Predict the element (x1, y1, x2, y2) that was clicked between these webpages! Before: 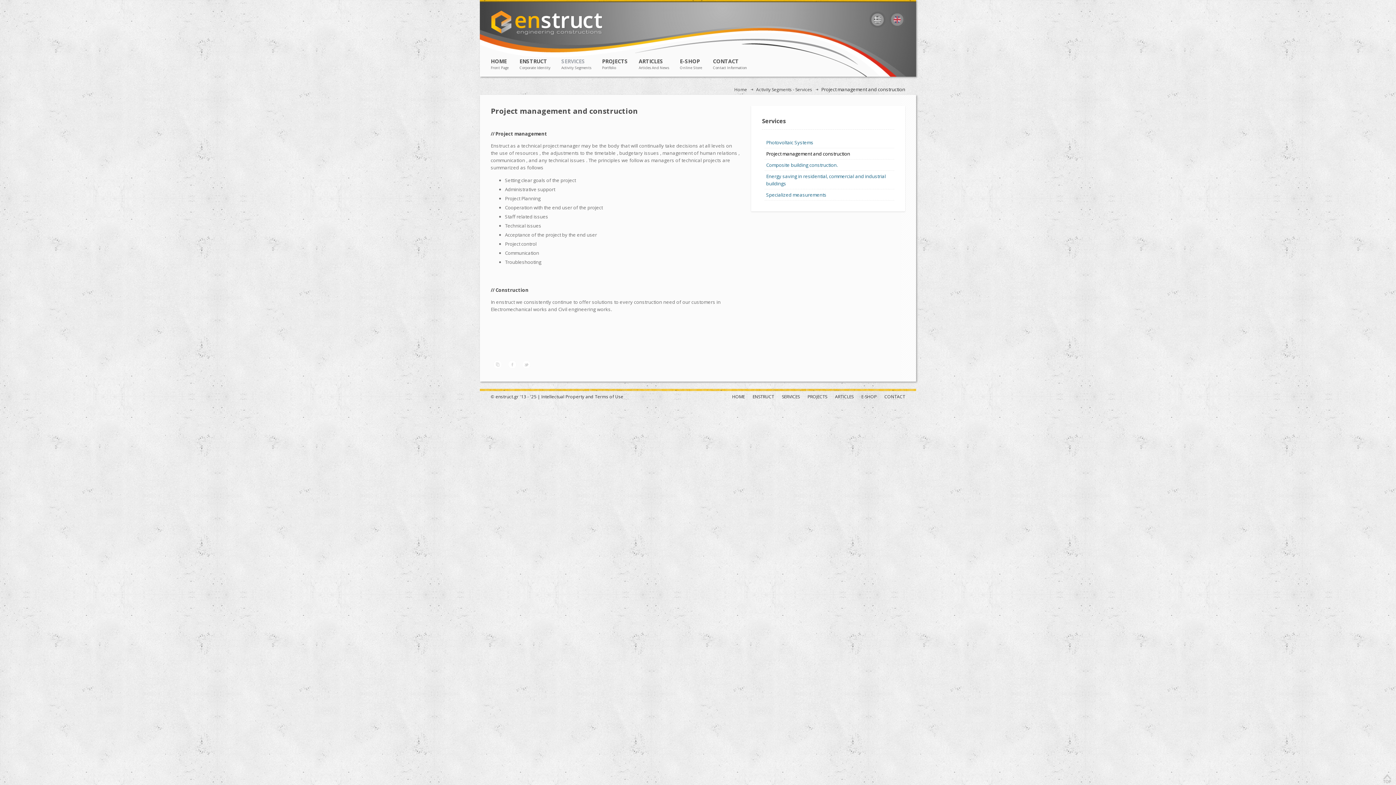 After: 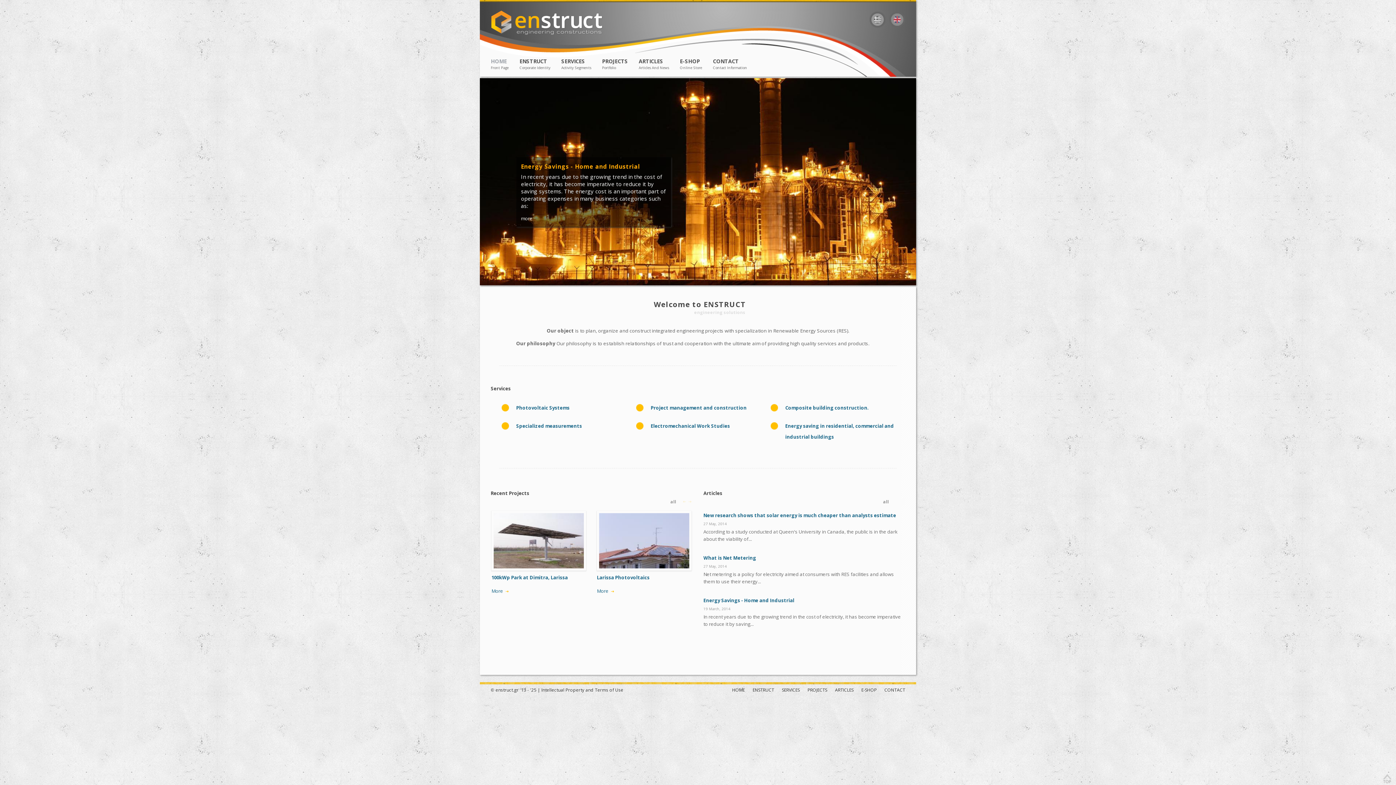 Action: bbox: (490, 58, 508, 69) label: ΗΟΜΕ
Front Page